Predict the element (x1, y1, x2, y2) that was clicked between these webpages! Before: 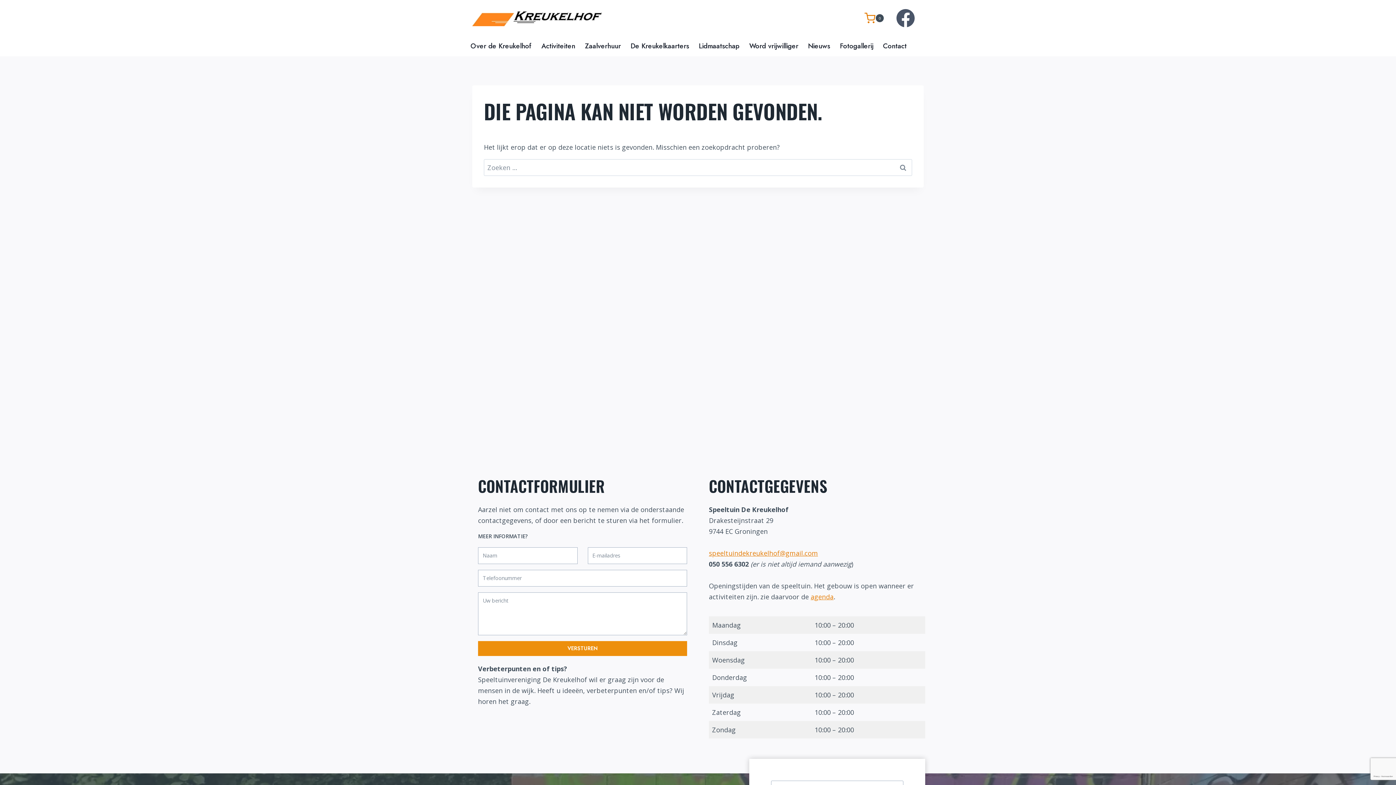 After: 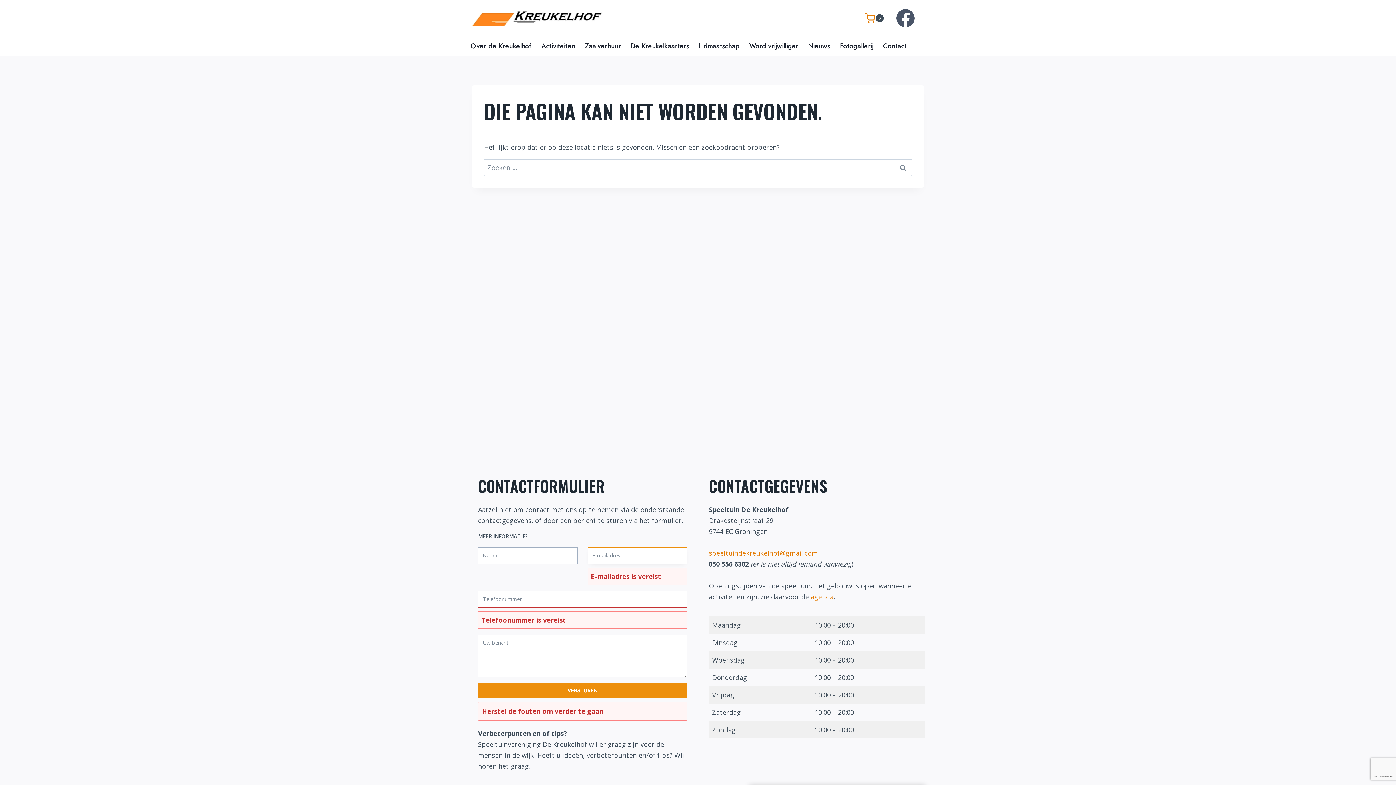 Action: label: VERSTUREN bbox: (478, 641, 687, 656)